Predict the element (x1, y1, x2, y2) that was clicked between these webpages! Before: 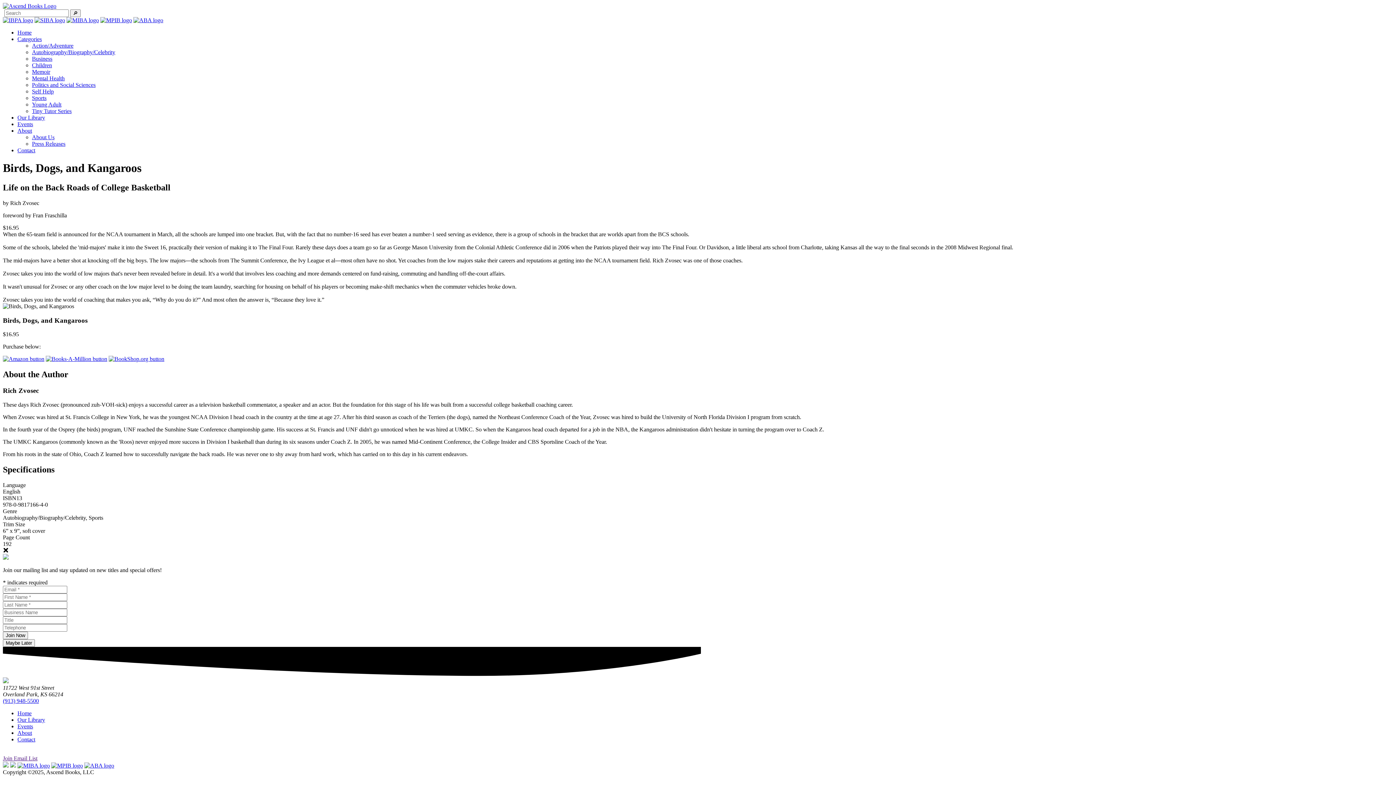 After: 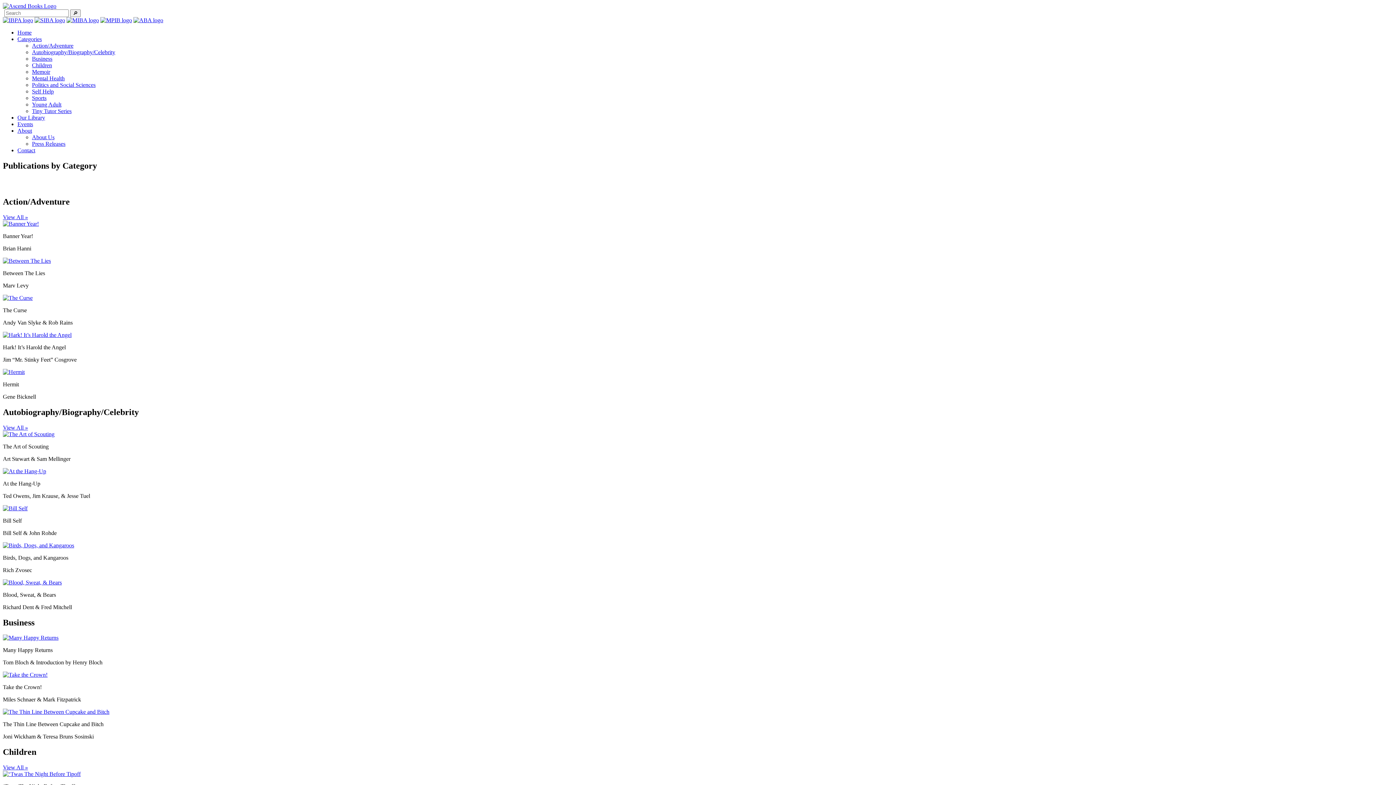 Action: bbox: (32, 94, 46, 101) label: Sports